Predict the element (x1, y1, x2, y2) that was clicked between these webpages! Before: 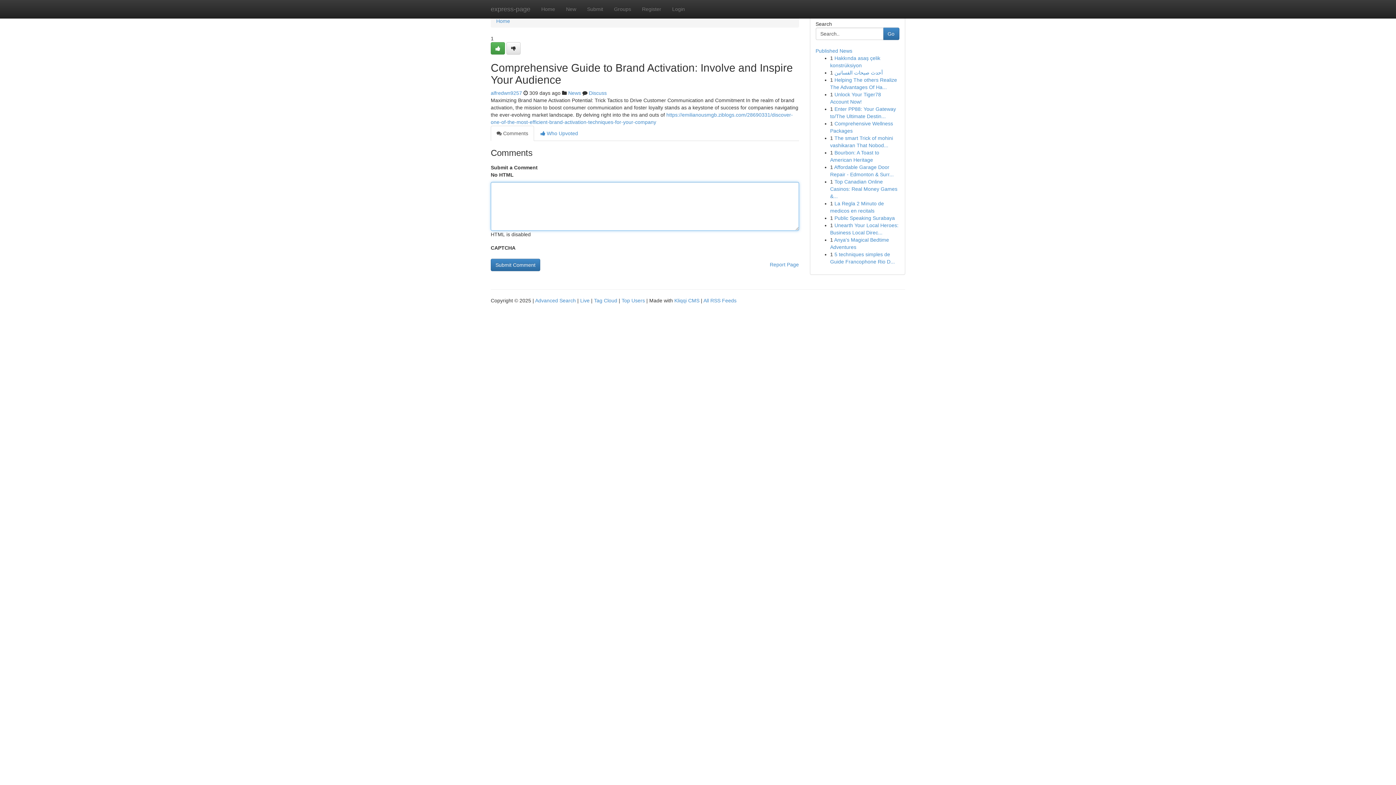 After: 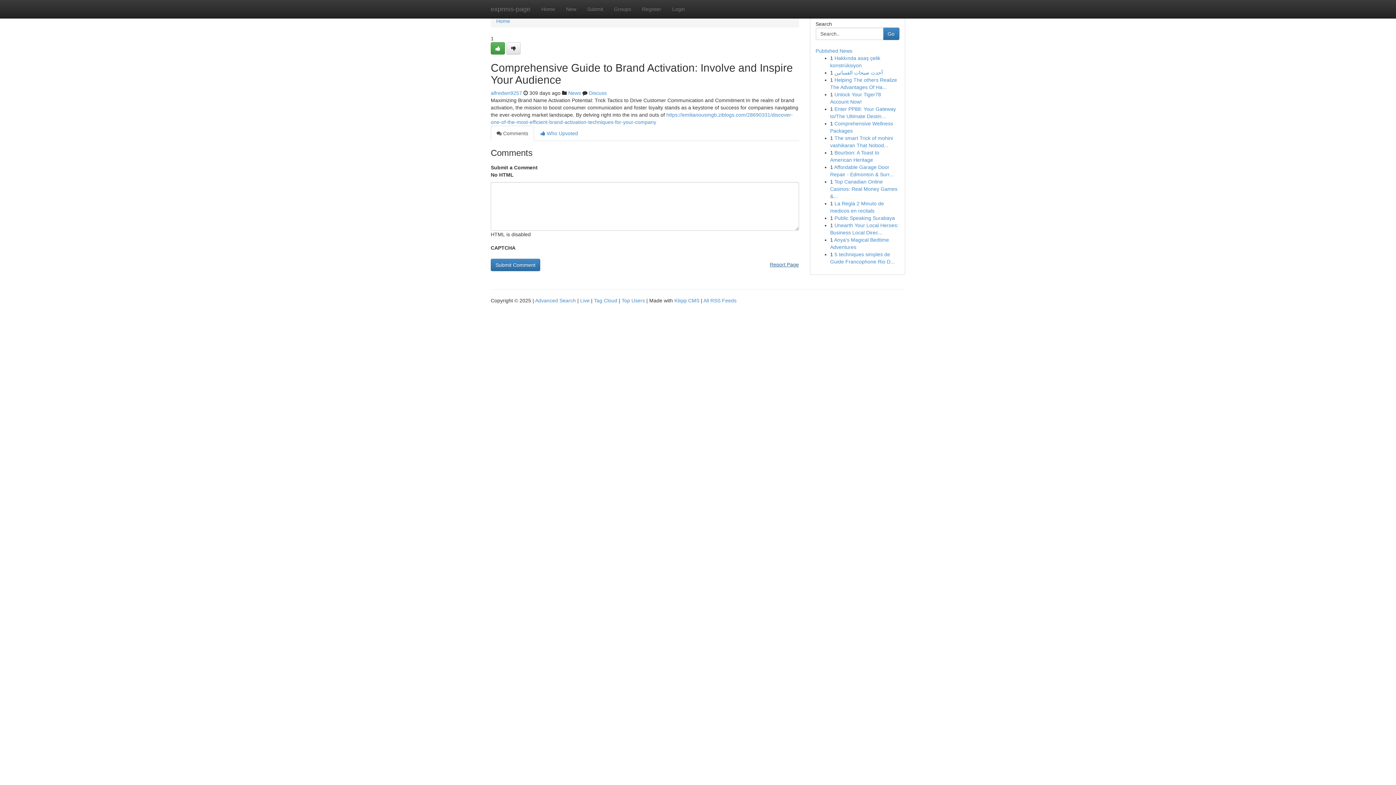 Action: bbox: (770, 258, 799, 270) label: Report Page